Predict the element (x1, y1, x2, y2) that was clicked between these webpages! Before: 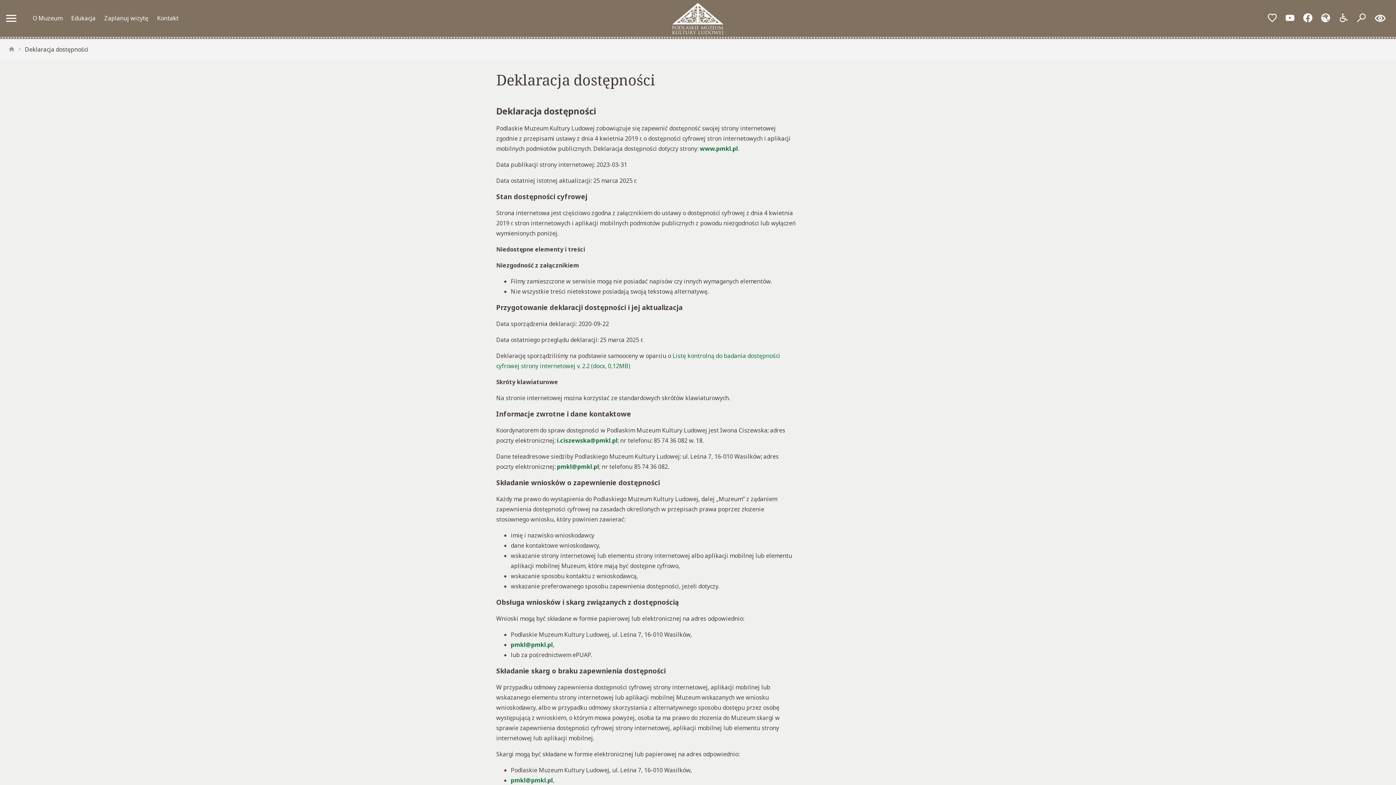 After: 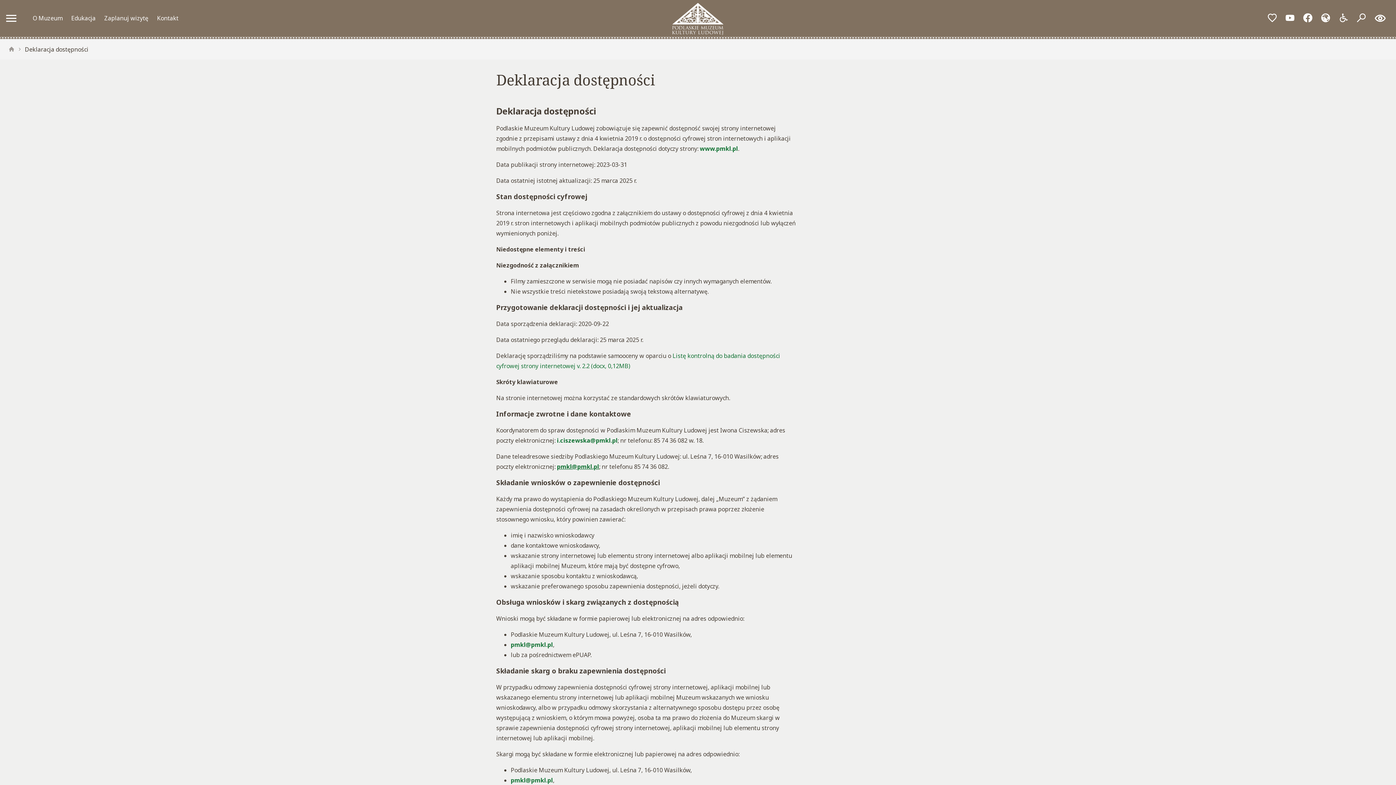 Action: bbox: (557, 462, 599, 470) label: pmkl@pmkl.pl